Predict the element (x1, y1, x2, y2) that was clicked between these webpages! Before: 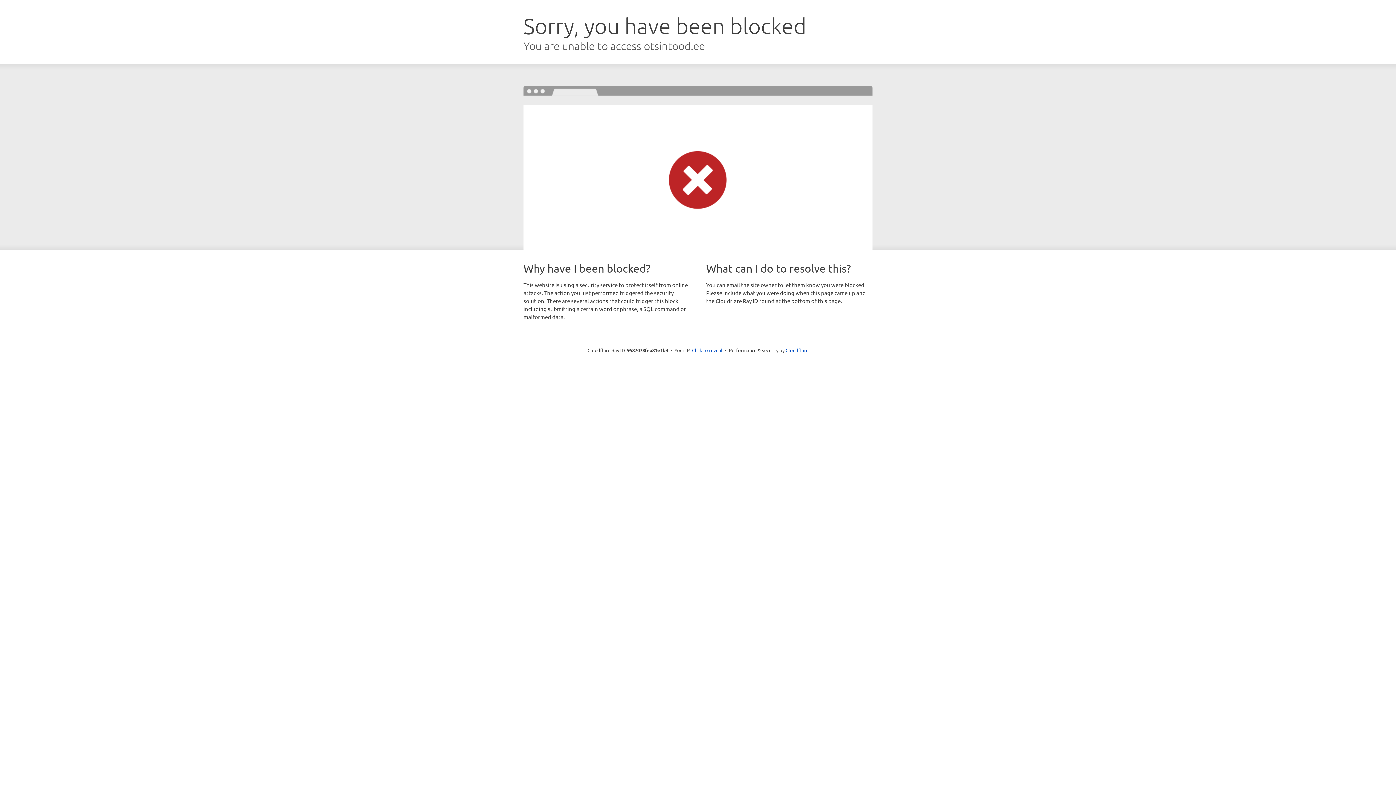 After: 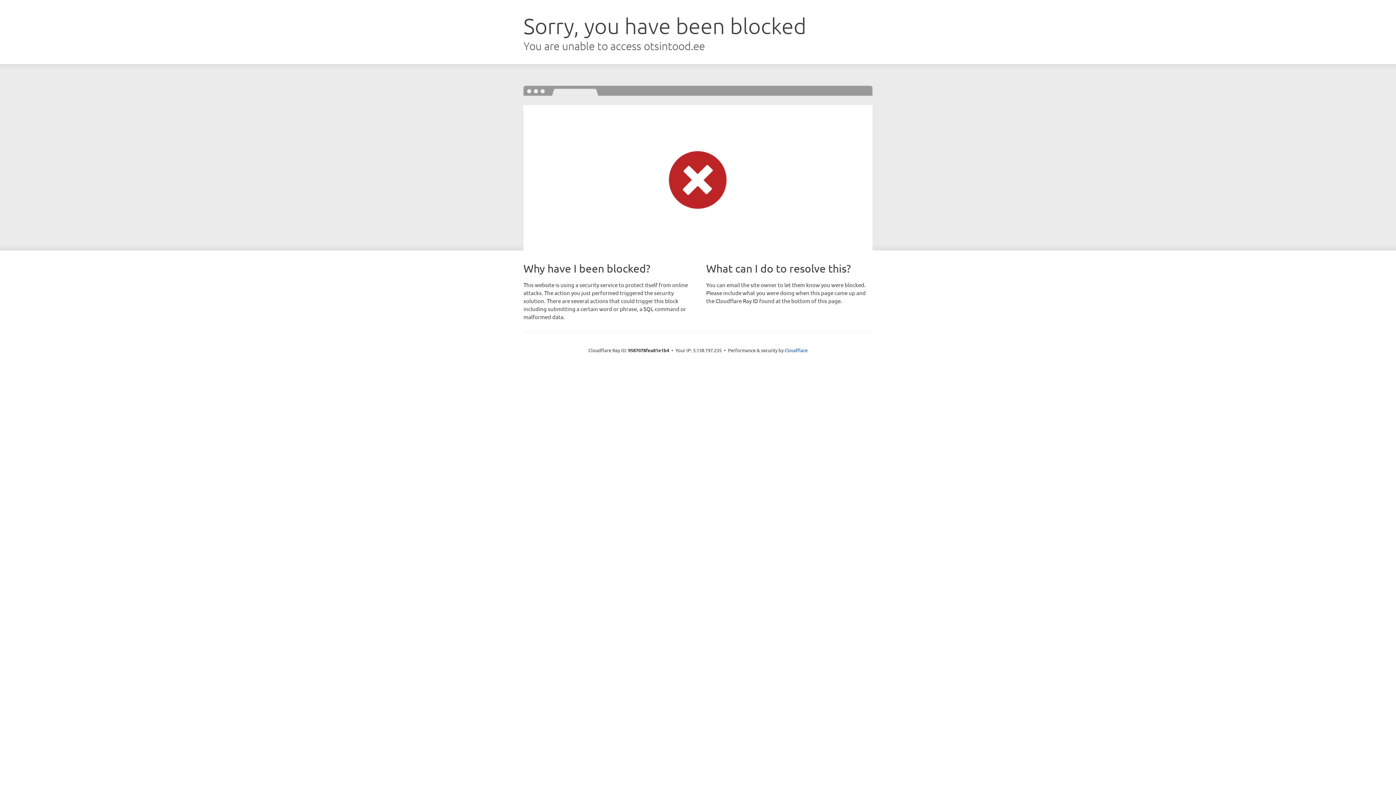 Action: bbox: (692, 346, 722, 353) label: Click to reveal